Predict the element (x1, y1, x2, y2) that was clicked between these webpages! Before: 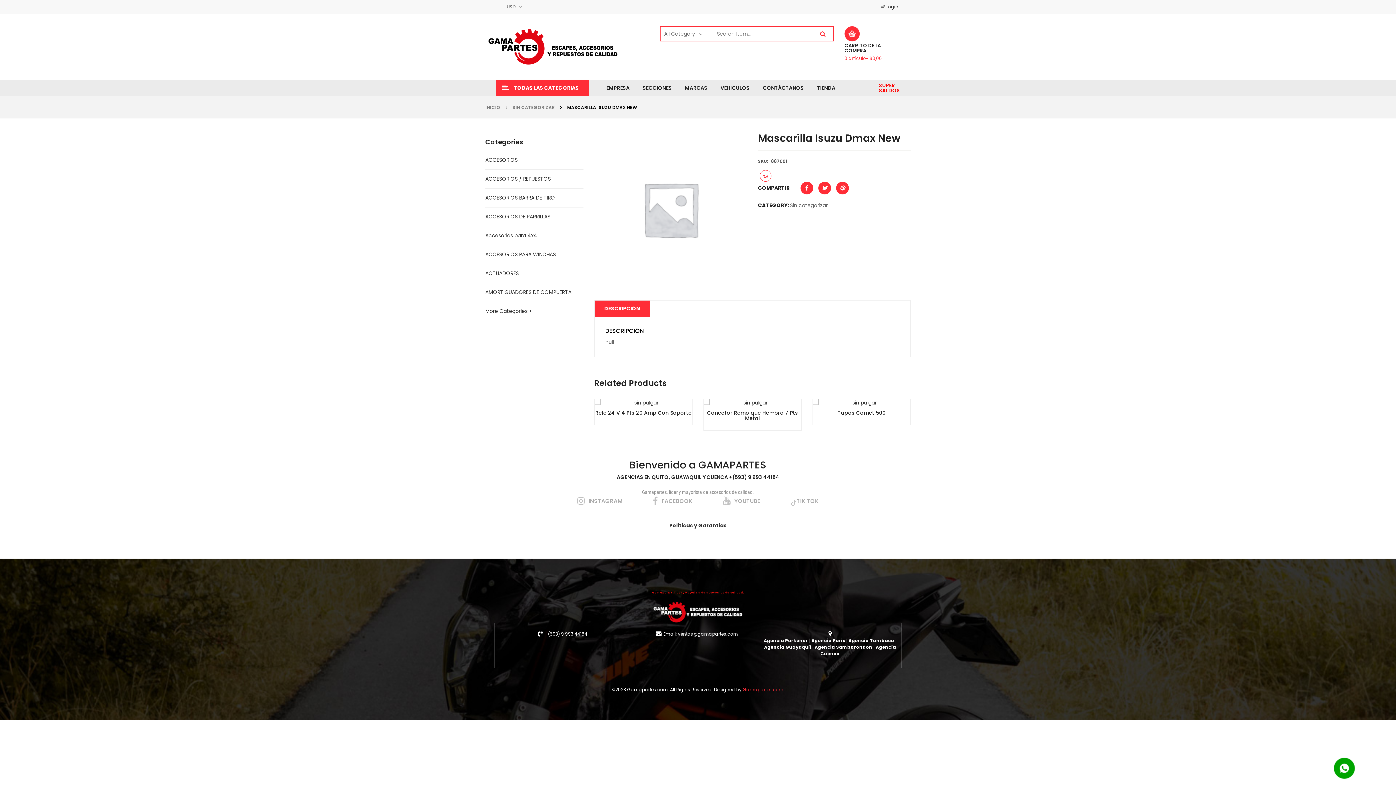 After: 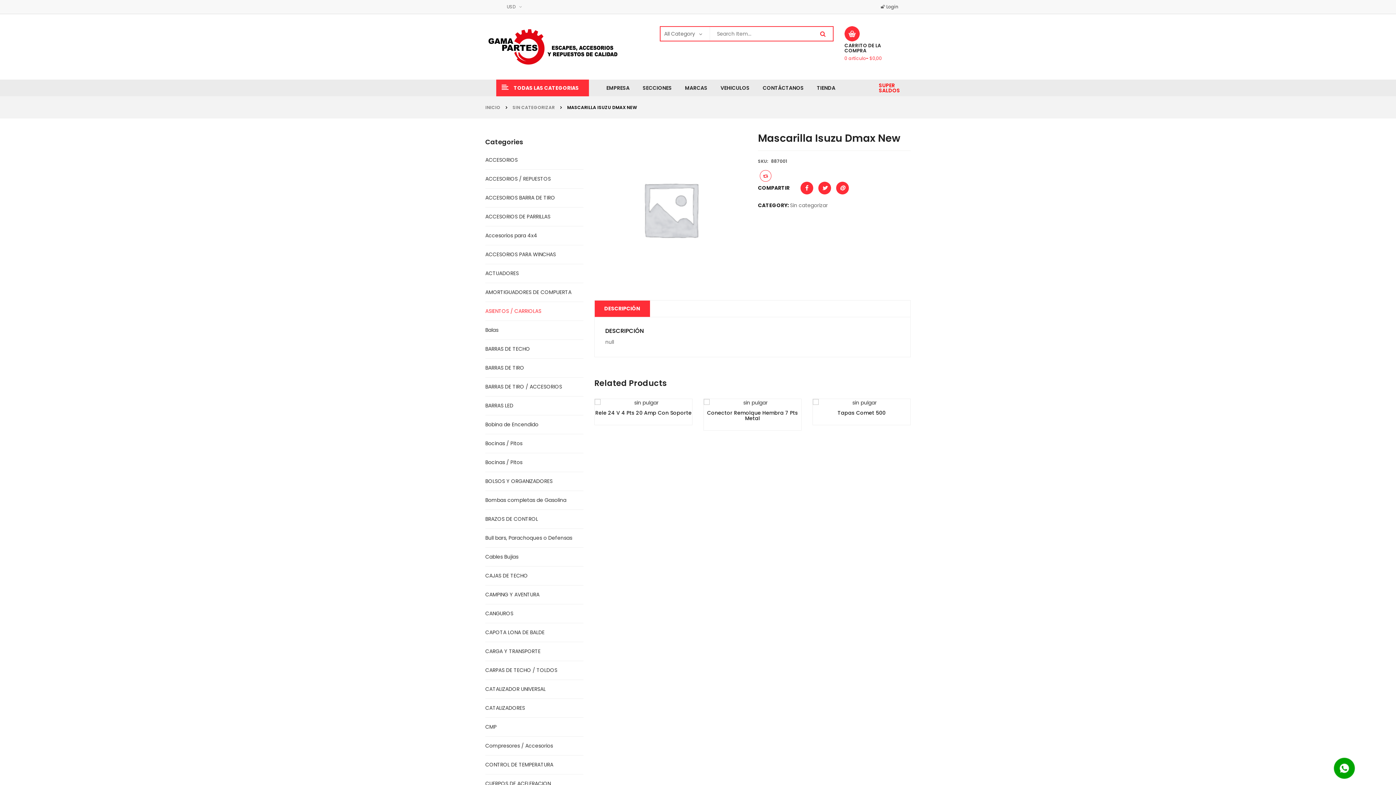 Action: label: More Categories + bbox: (485, 307, 532, 315)